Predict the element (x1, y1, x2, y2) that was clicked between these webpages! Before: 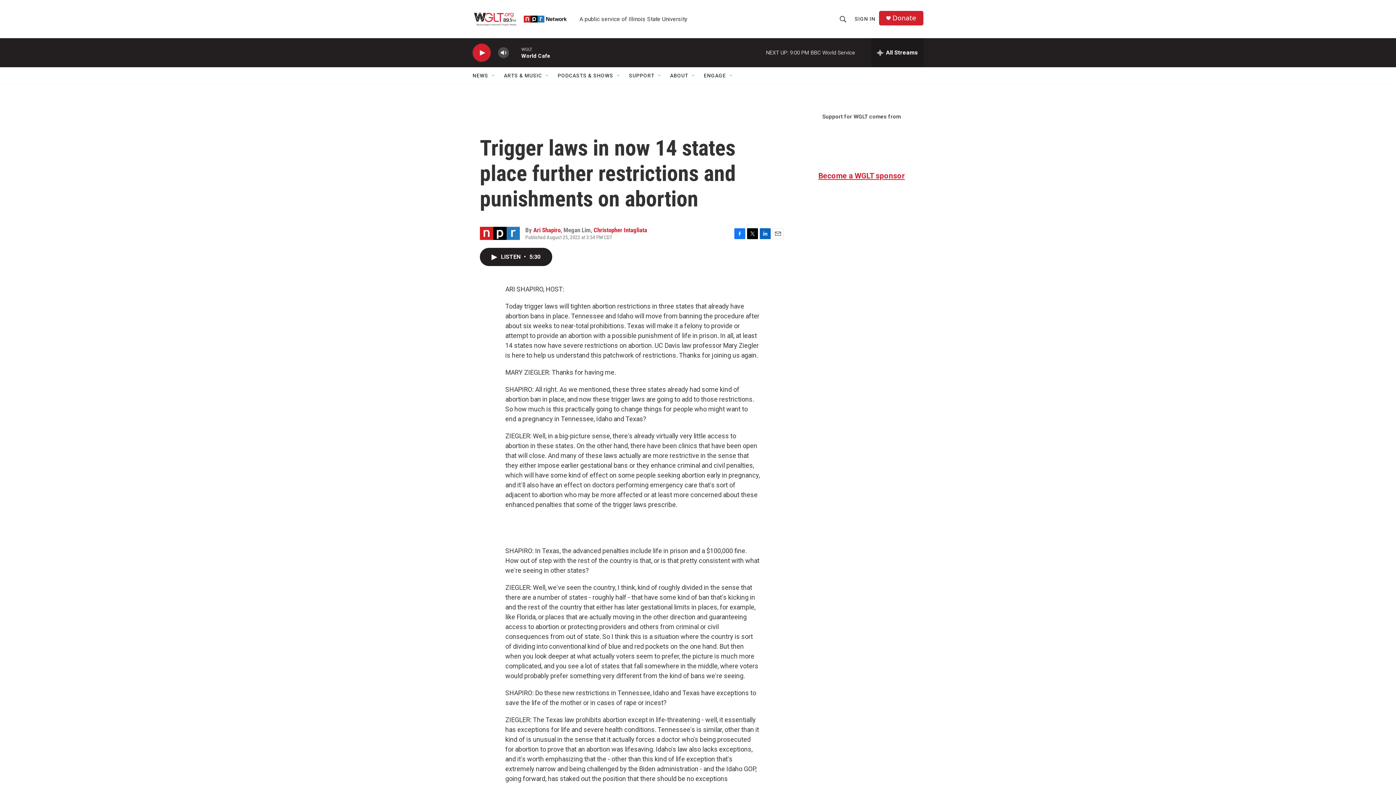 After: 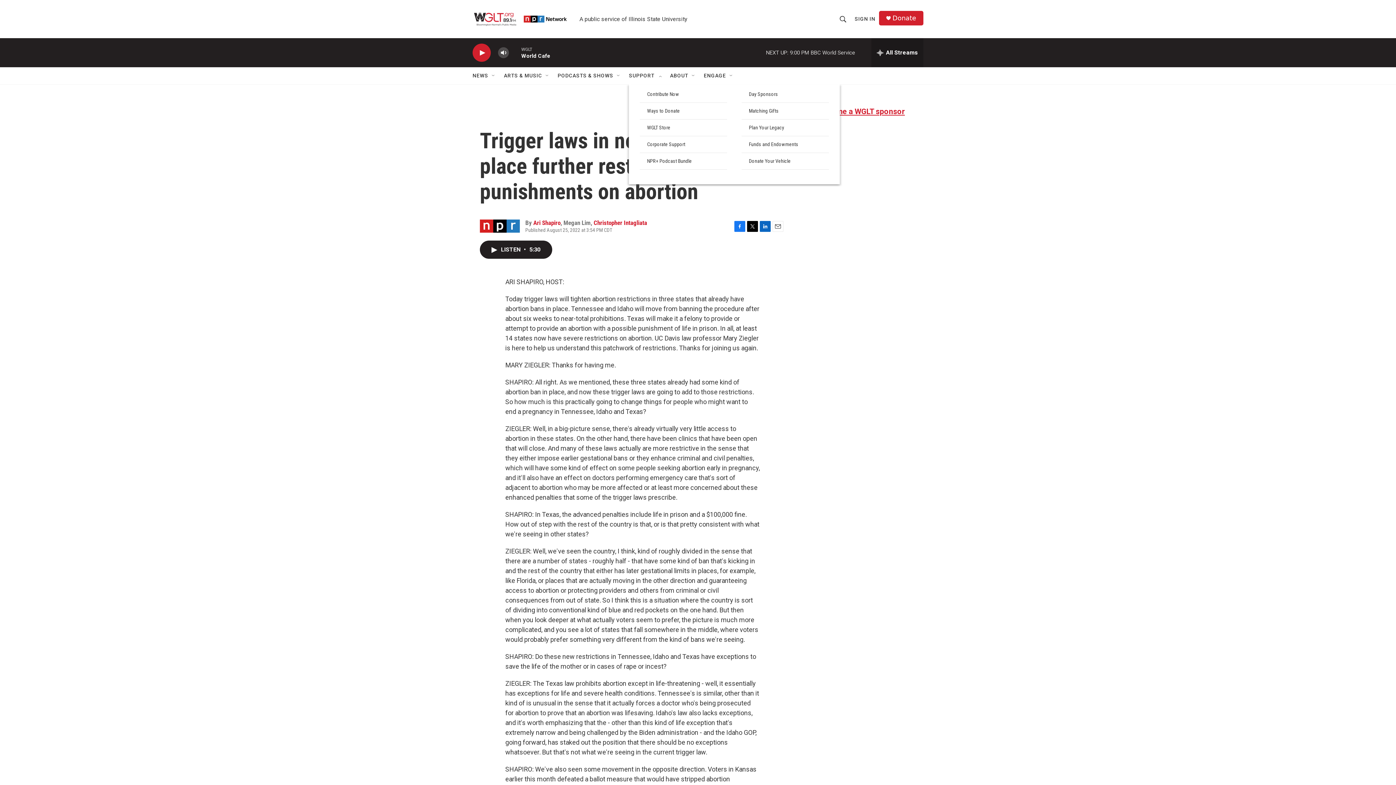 Action: label: Open Sub Navigation bbox: (664, 72, 670, 78)